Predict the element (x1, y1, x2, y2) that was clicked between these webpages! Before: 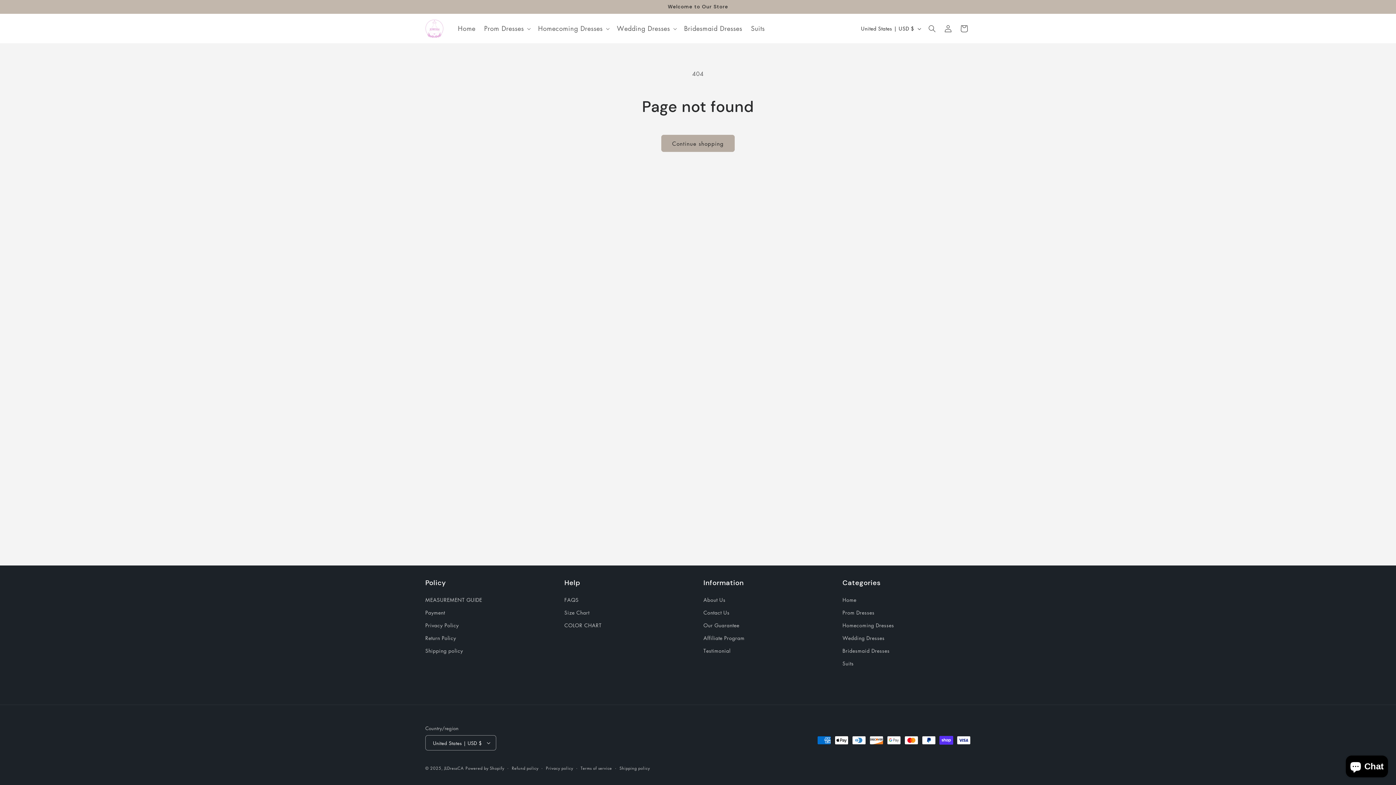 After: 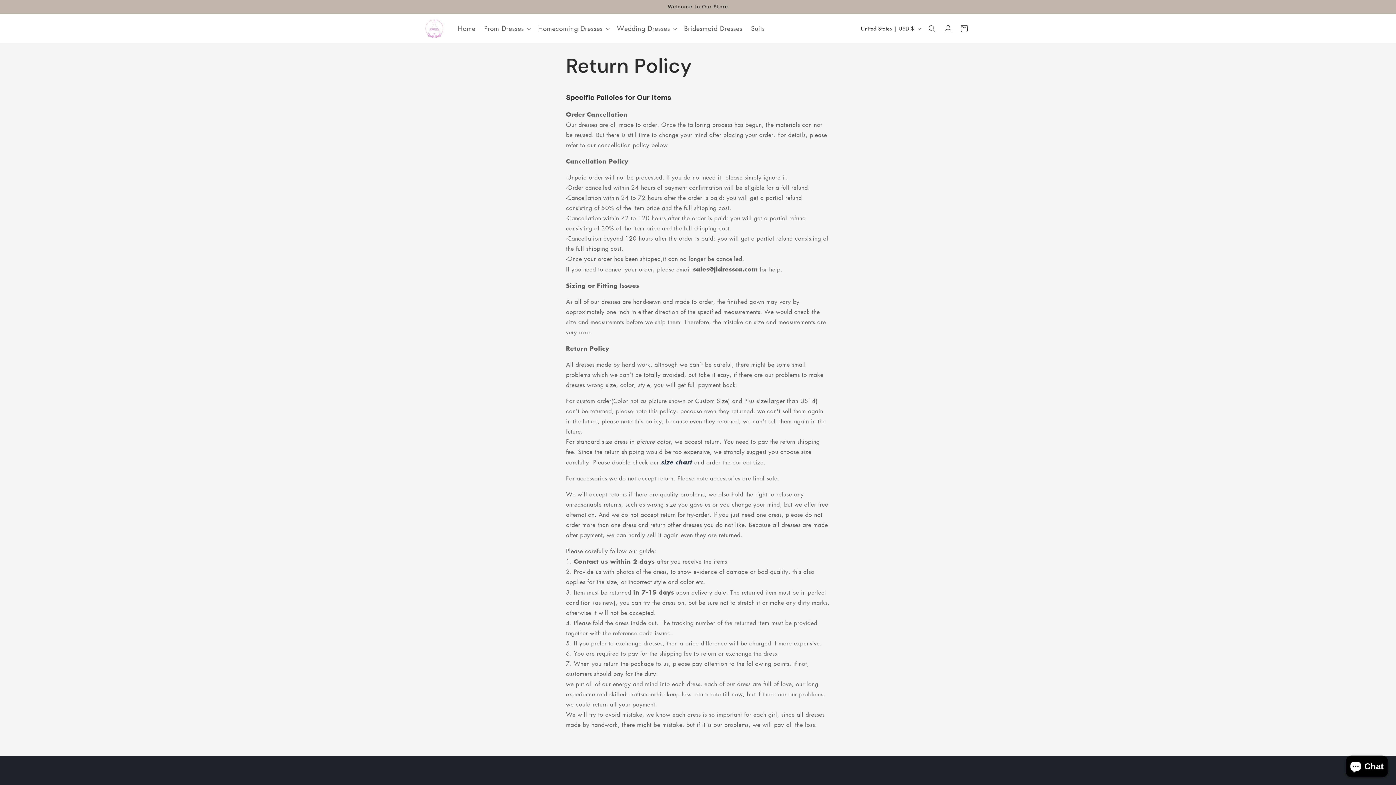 Action: bbox: (425, 632, 456, 644) label: Return Policy